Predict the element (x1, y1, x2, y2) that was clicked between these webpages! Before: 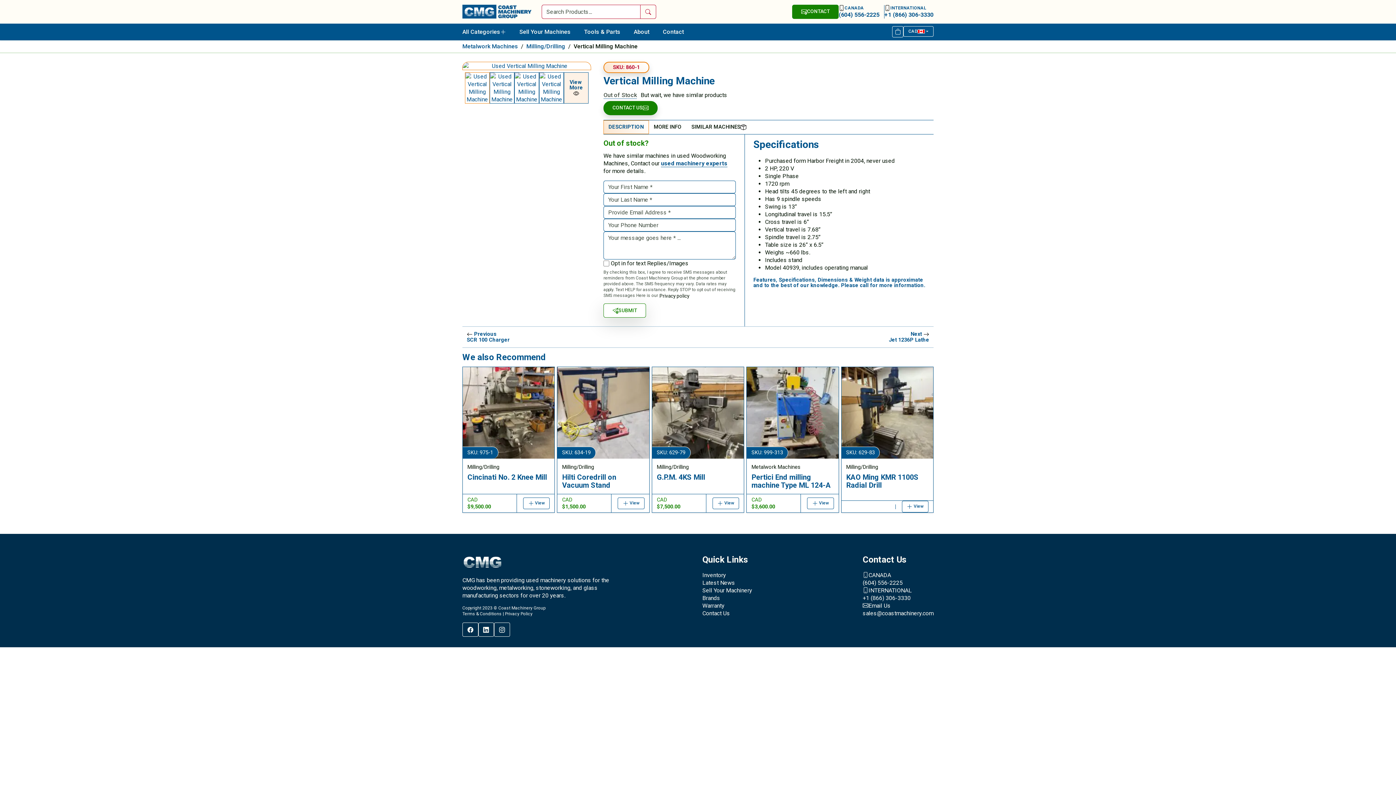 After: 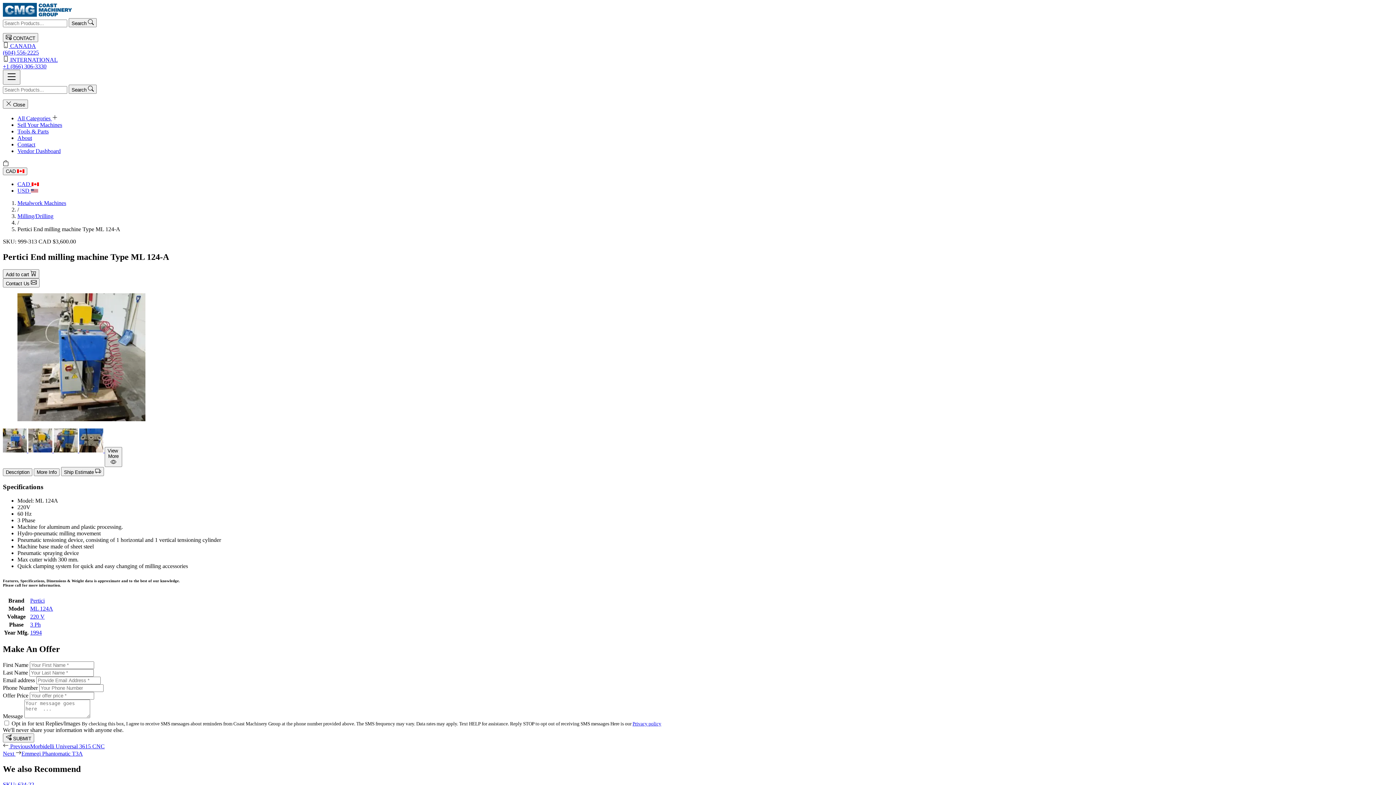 Action: bbox: (807, 497, 834, 509) label:  View